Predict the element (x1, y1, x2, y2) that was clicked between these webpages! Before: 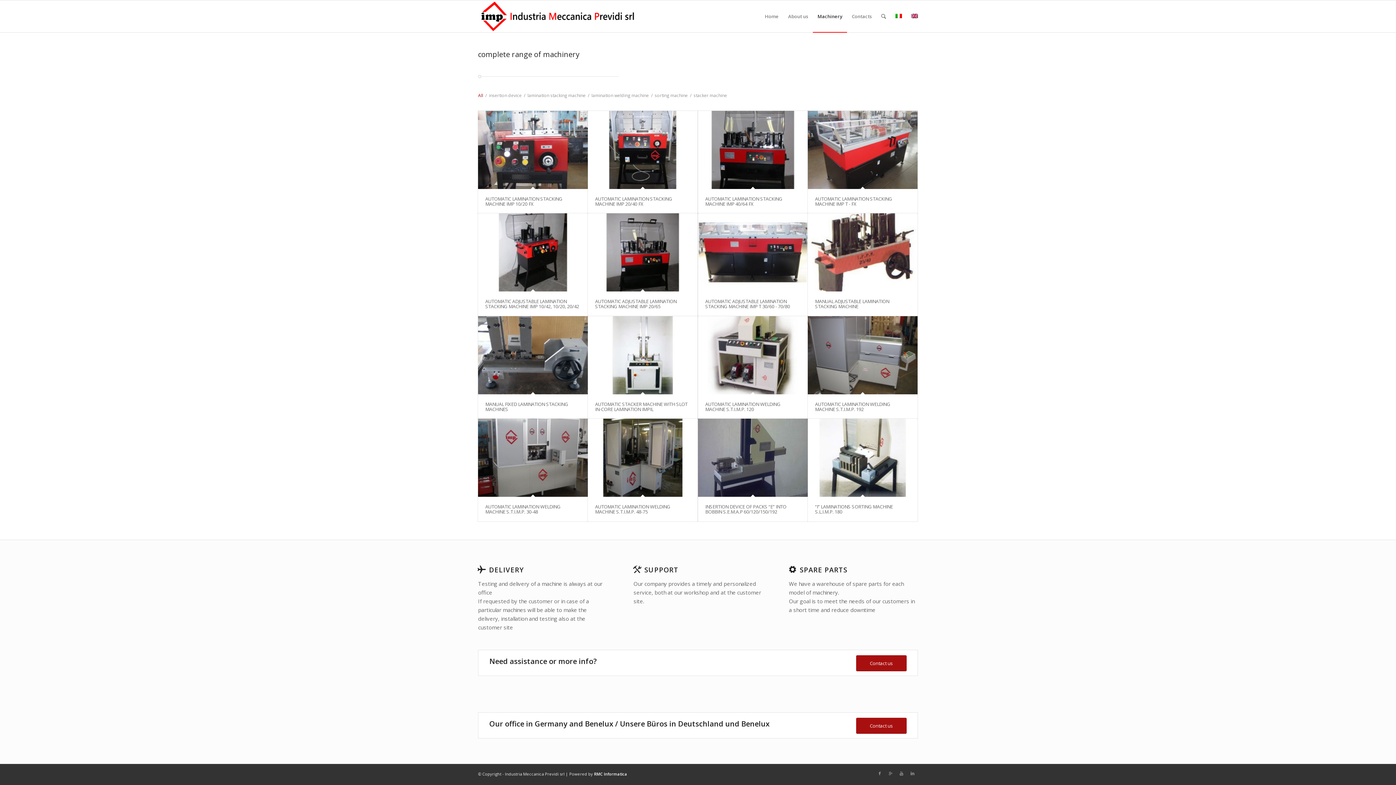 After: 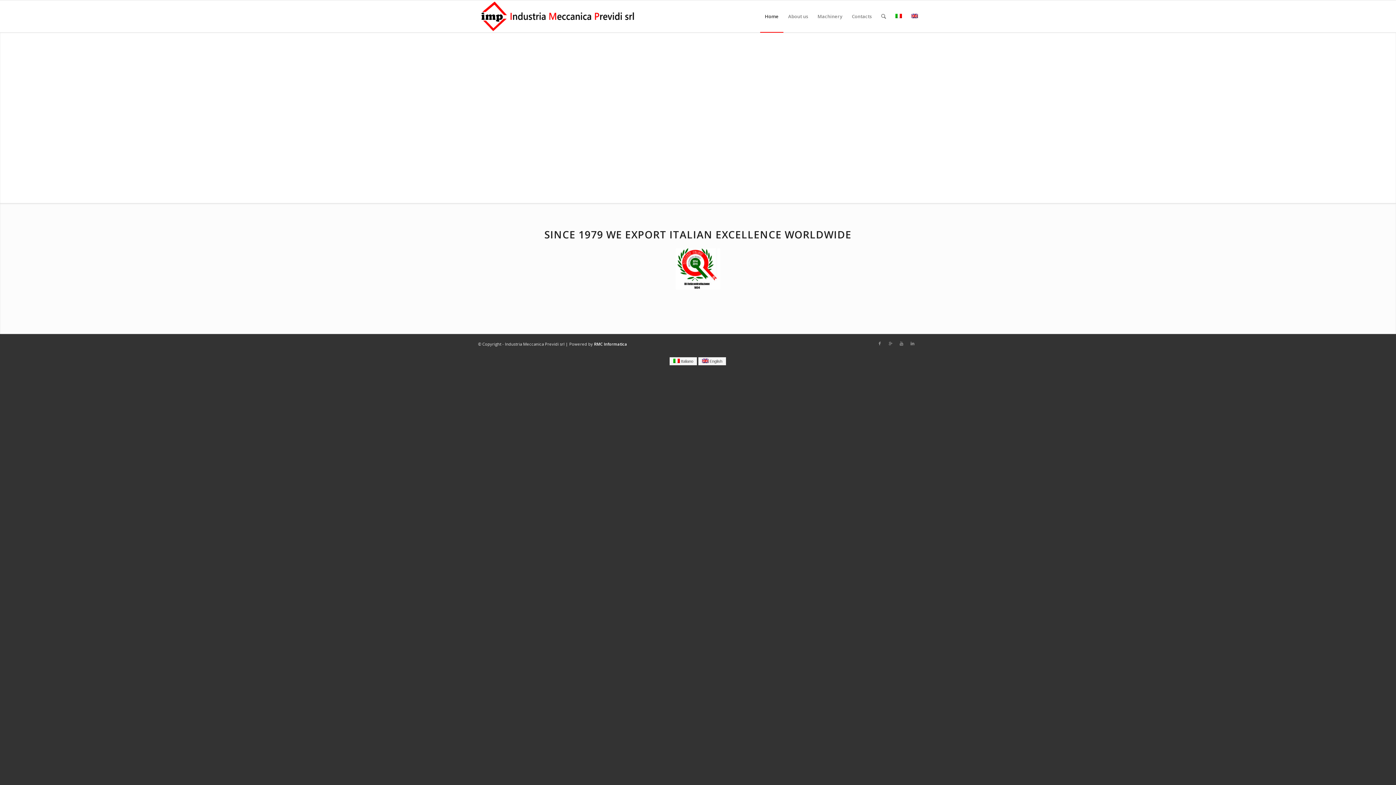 Action: bbox: (760, 0, 783, 32) label: Home